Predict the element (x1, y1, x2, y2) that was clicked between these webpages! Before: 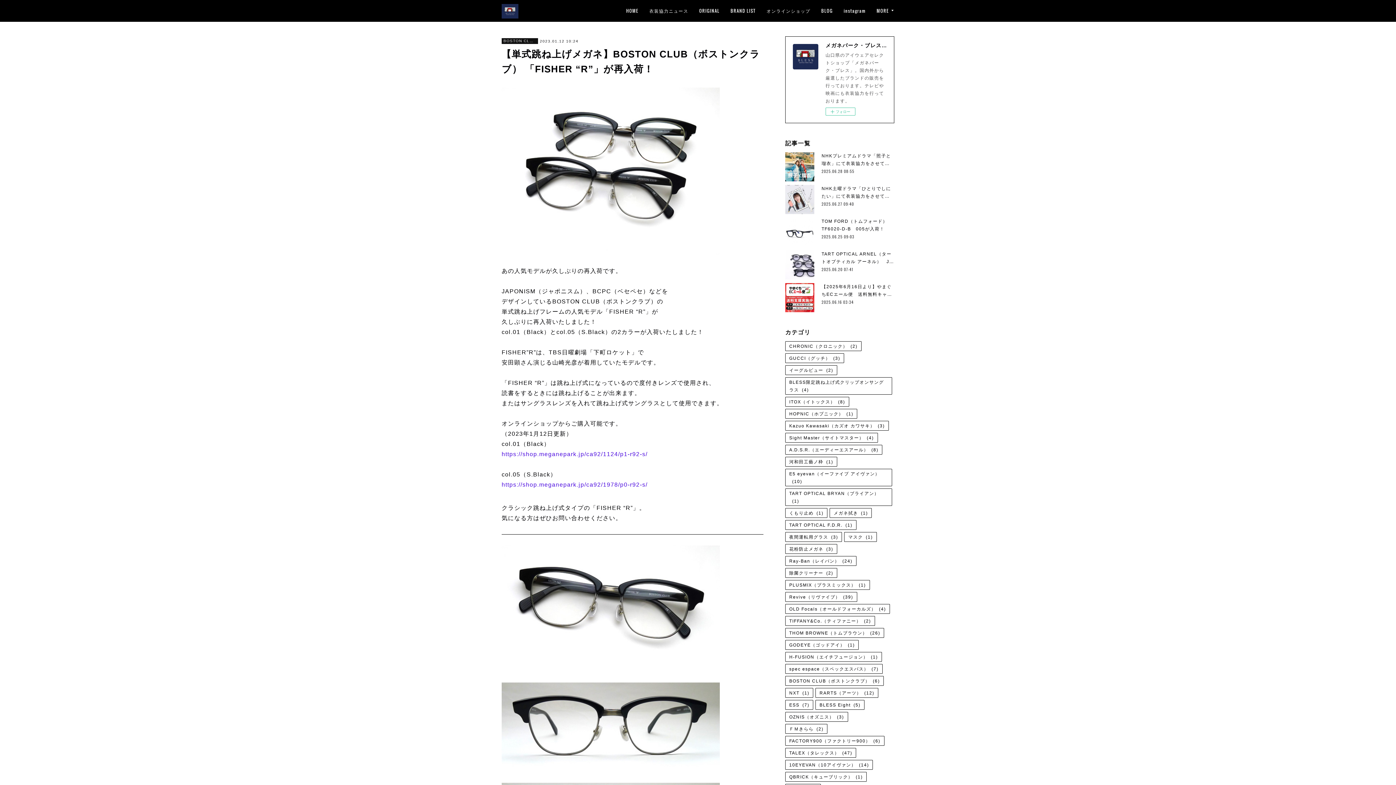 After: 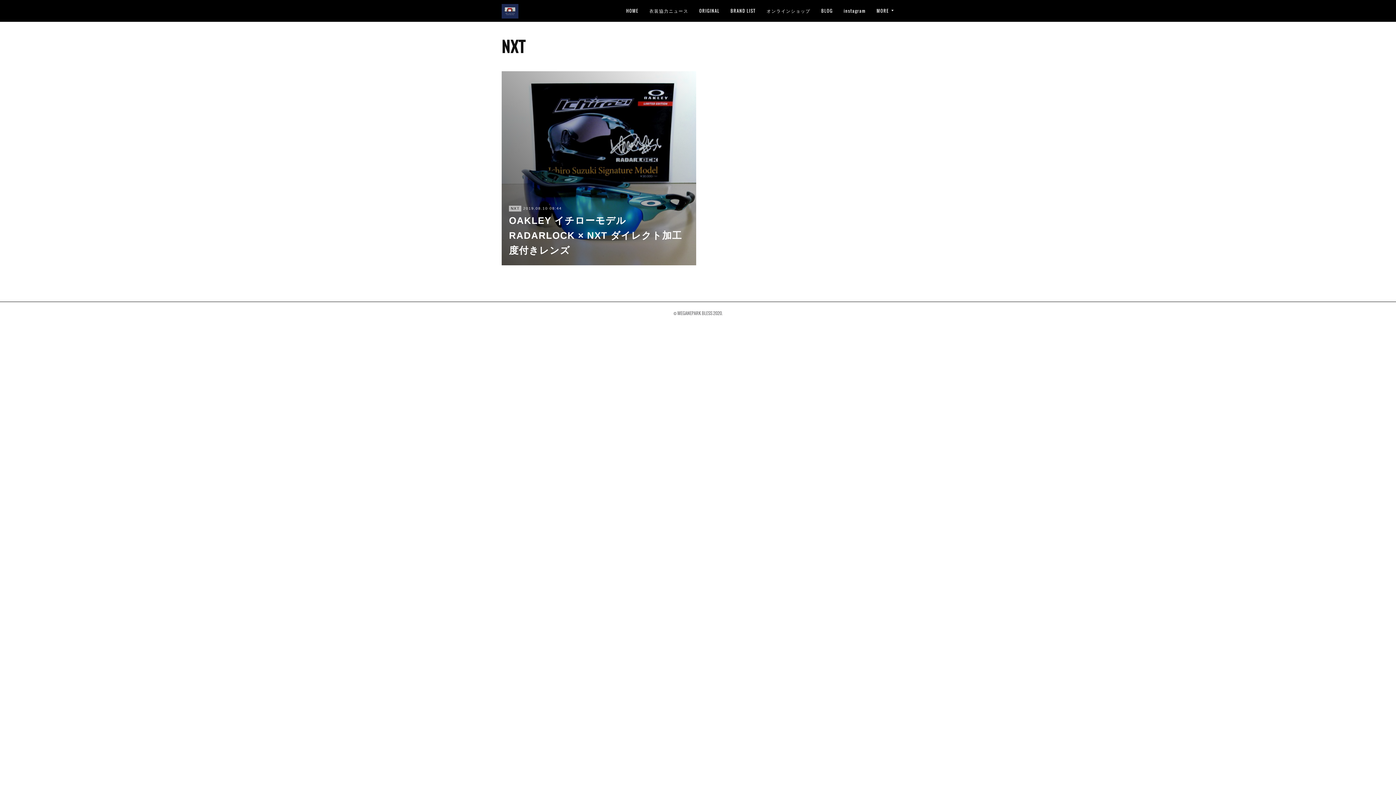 Action: bbox: (785, 688, 813, 697) label: NXT(1)